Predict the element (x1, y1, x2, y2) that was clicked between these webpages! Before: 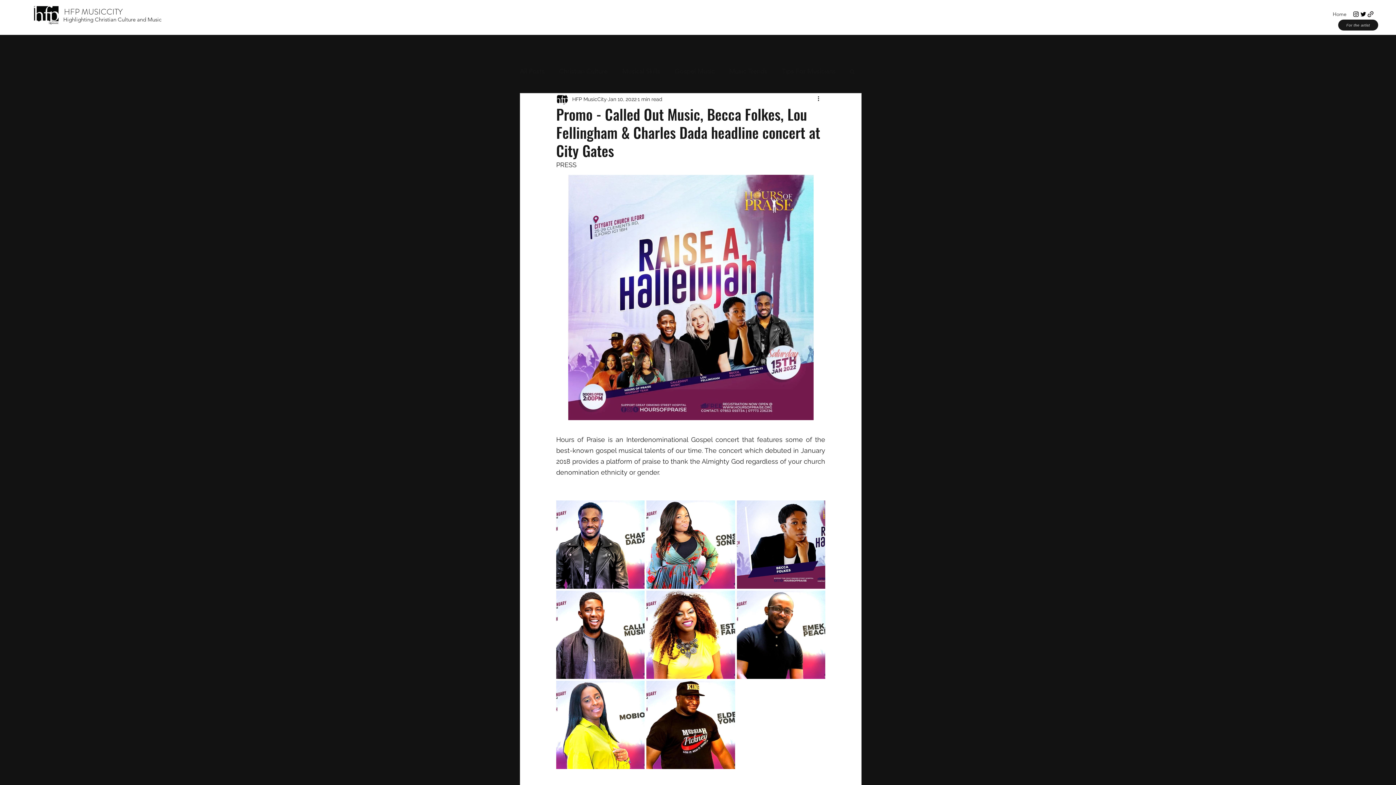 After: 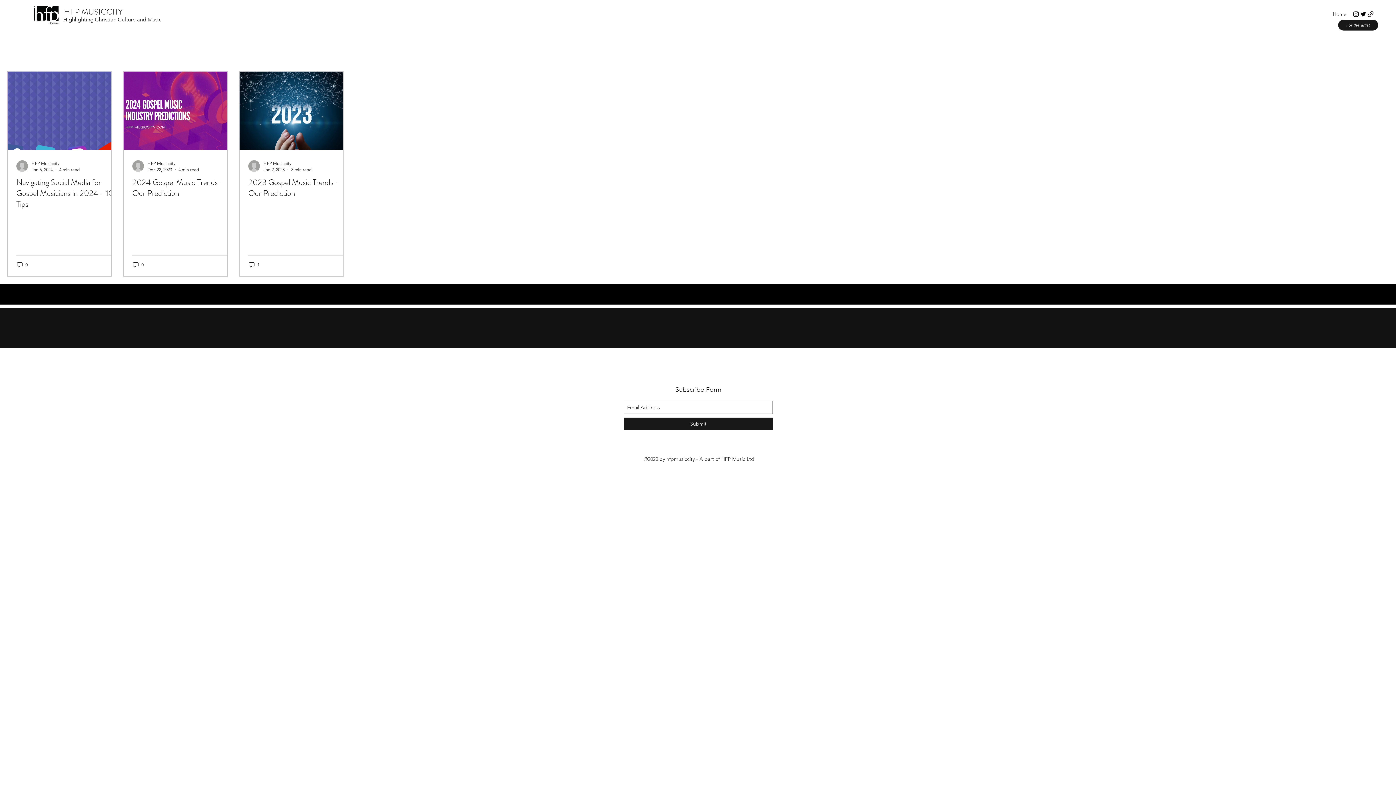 Action: label: Music Trends bbox: (729, 65, 767, 76)